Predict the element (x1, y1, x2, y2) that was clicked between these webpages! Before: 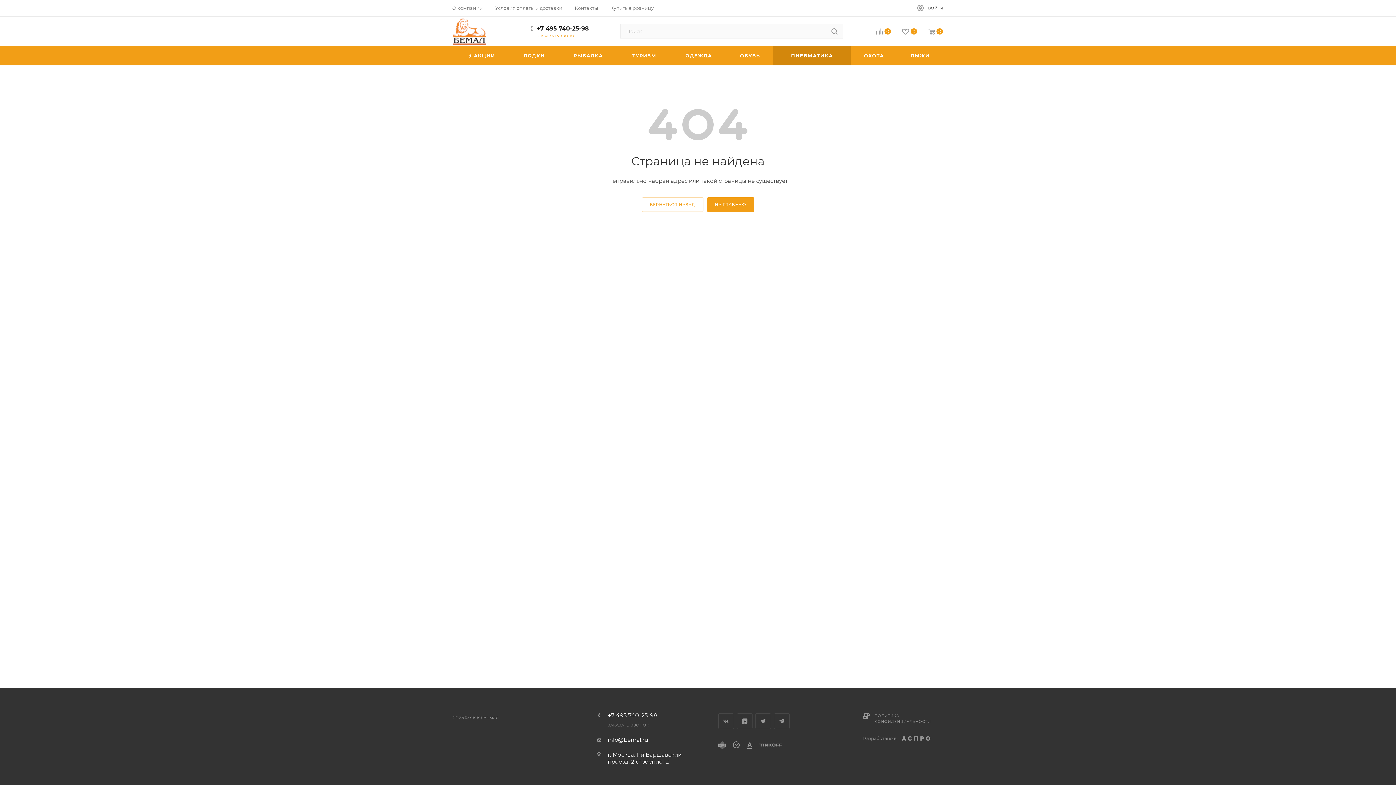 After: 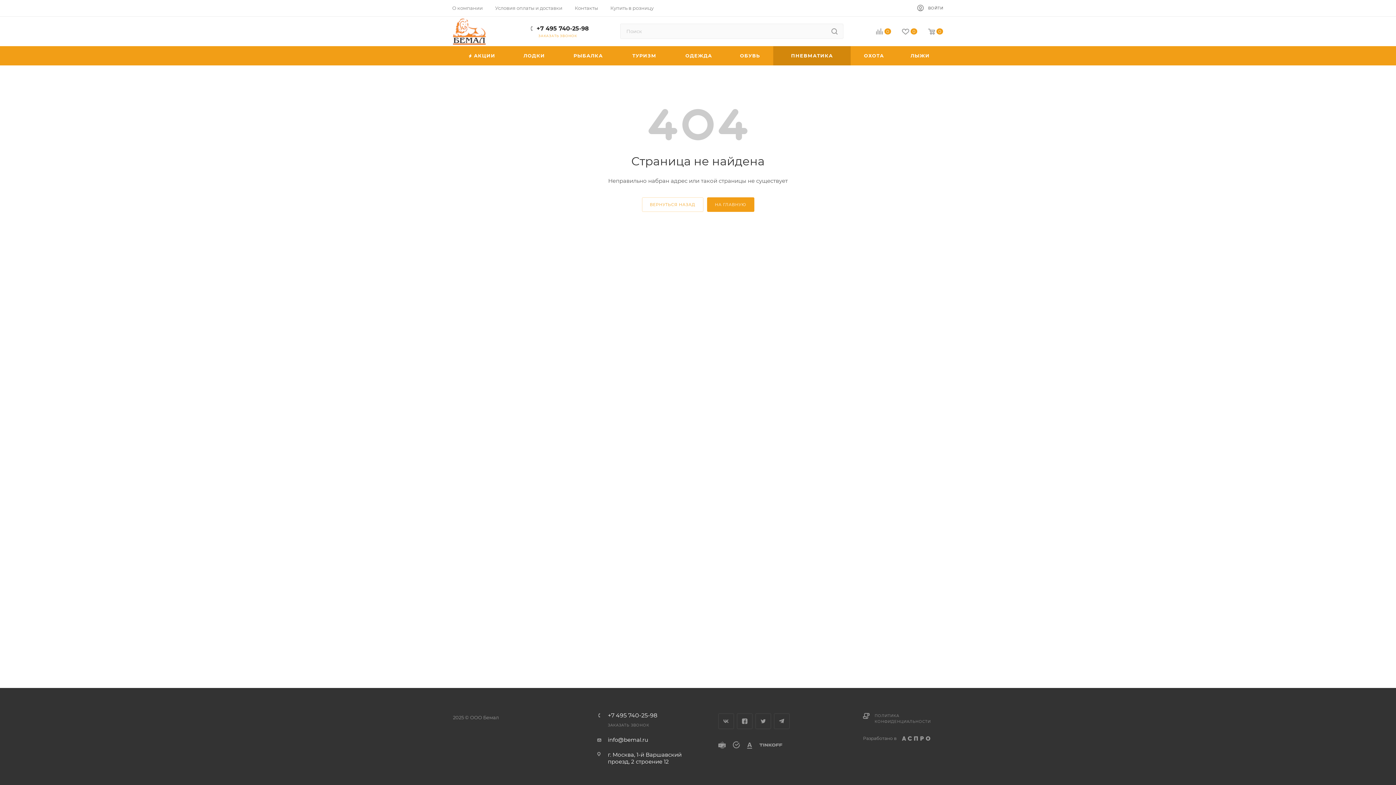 Action: label: +7 495 740-25-98 bbox: (608, 713, 657, 718)